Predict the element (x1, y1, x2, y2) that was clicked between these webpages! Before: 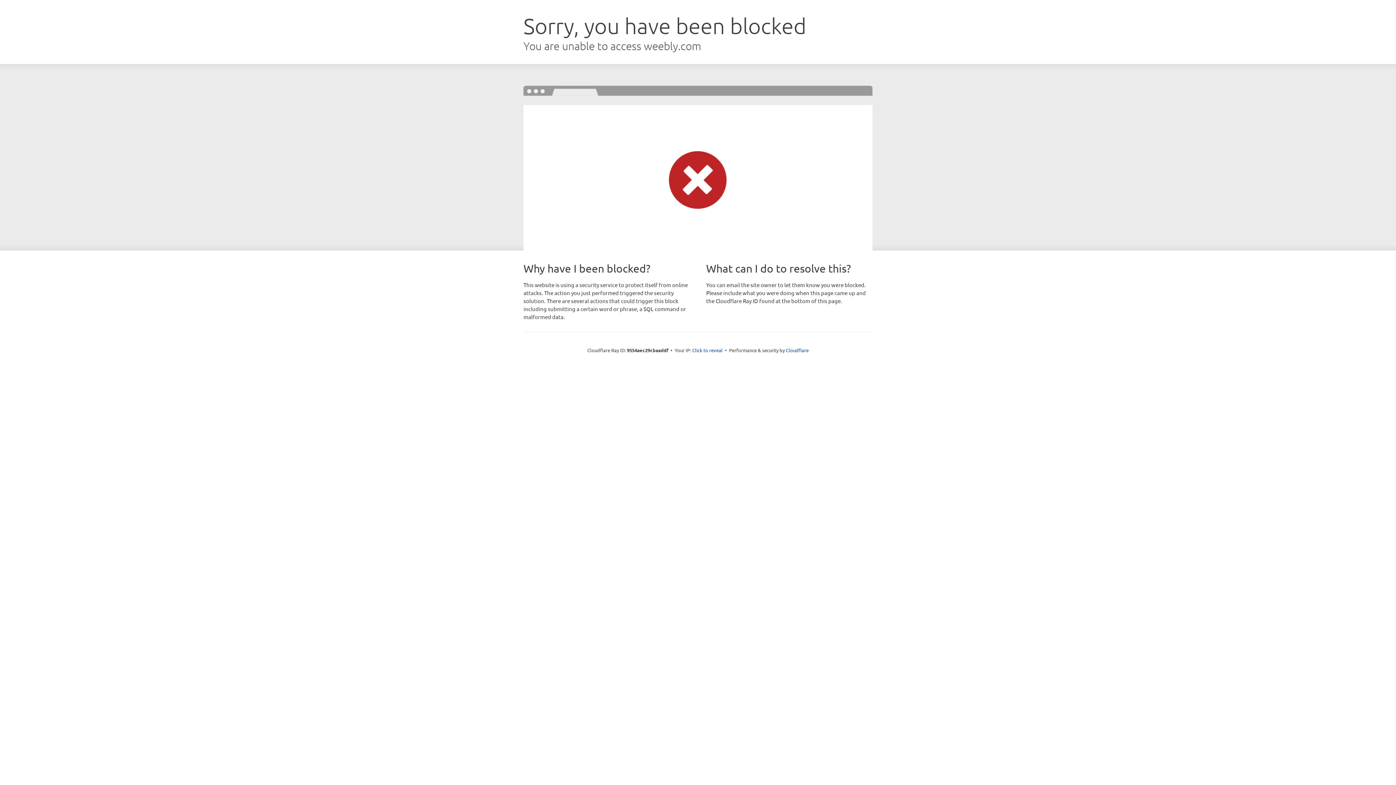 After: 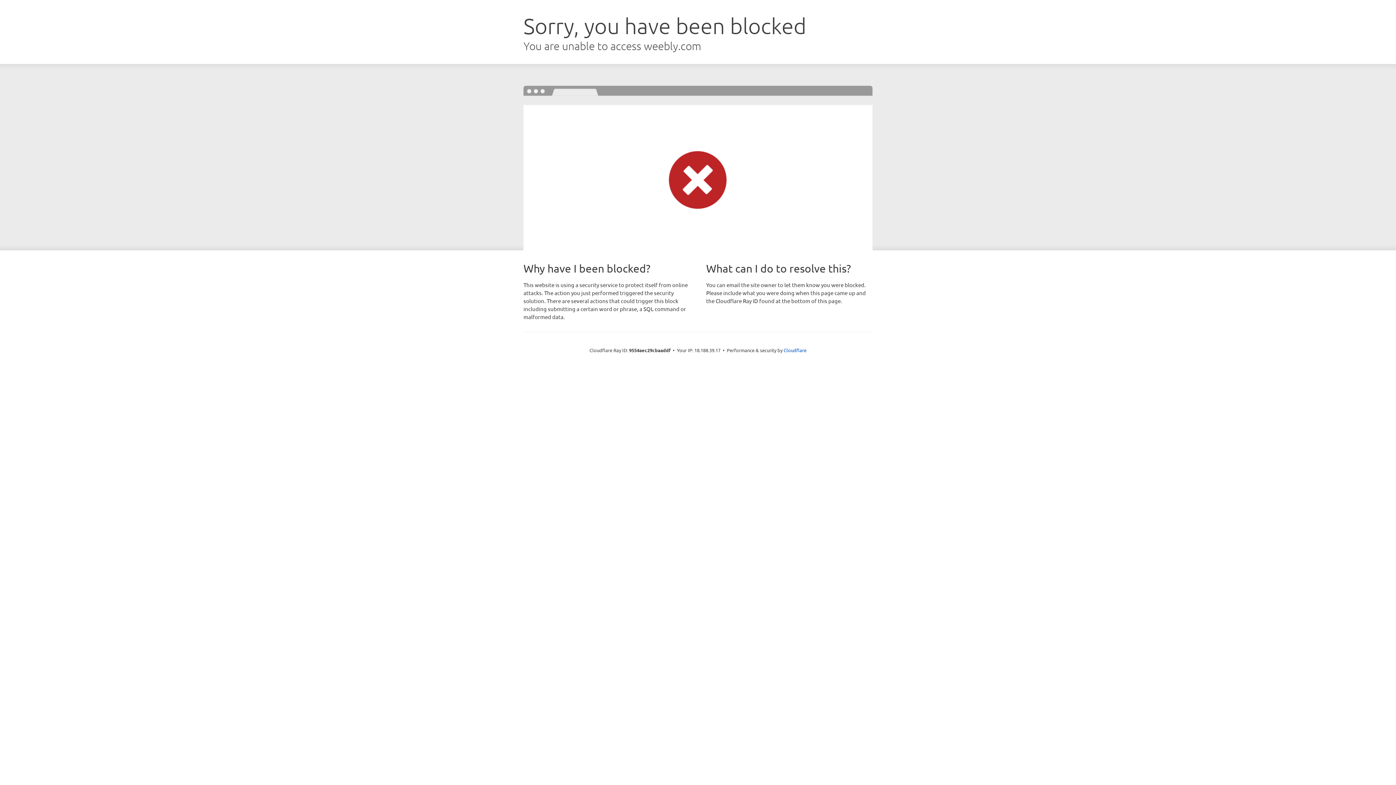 Action: label: Click to reveal bbox: (692, 346, 722, 353)